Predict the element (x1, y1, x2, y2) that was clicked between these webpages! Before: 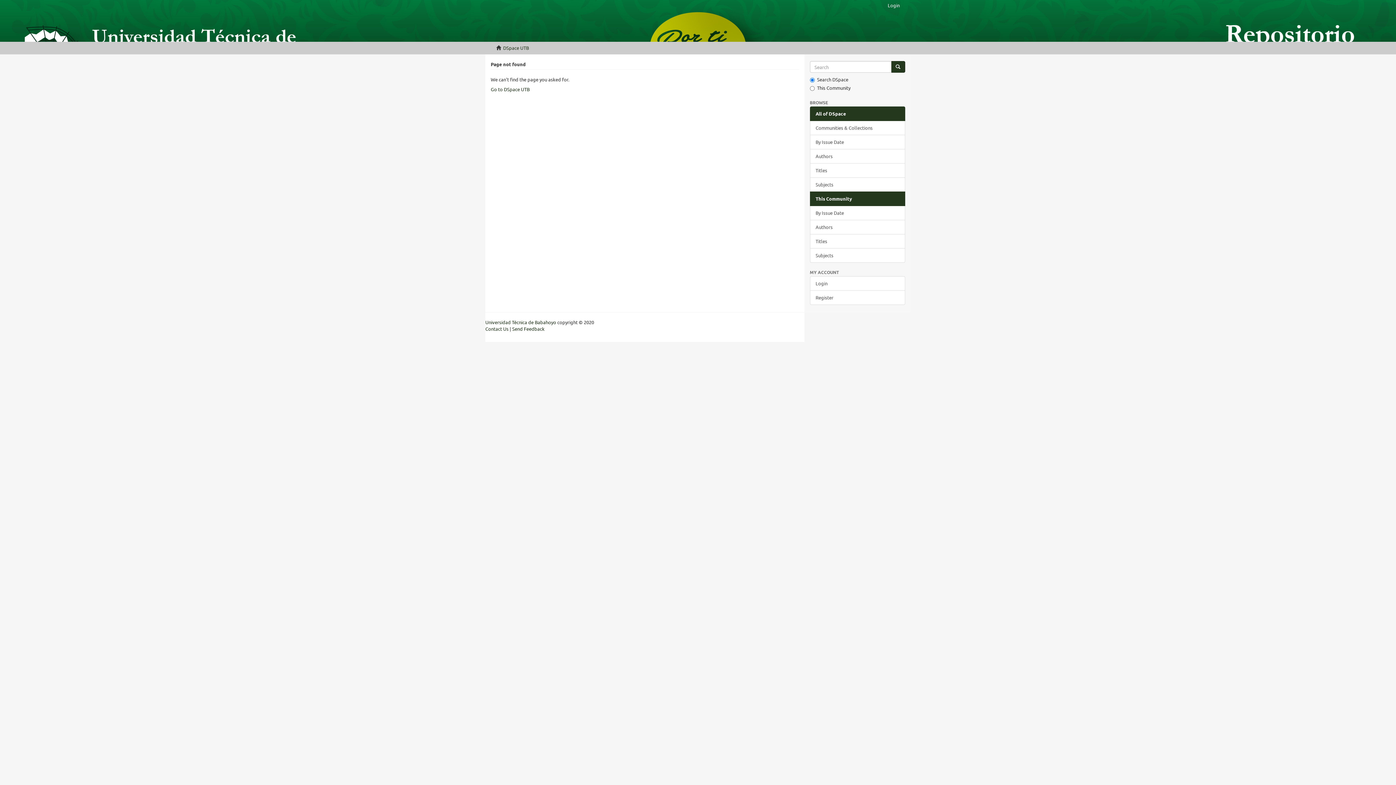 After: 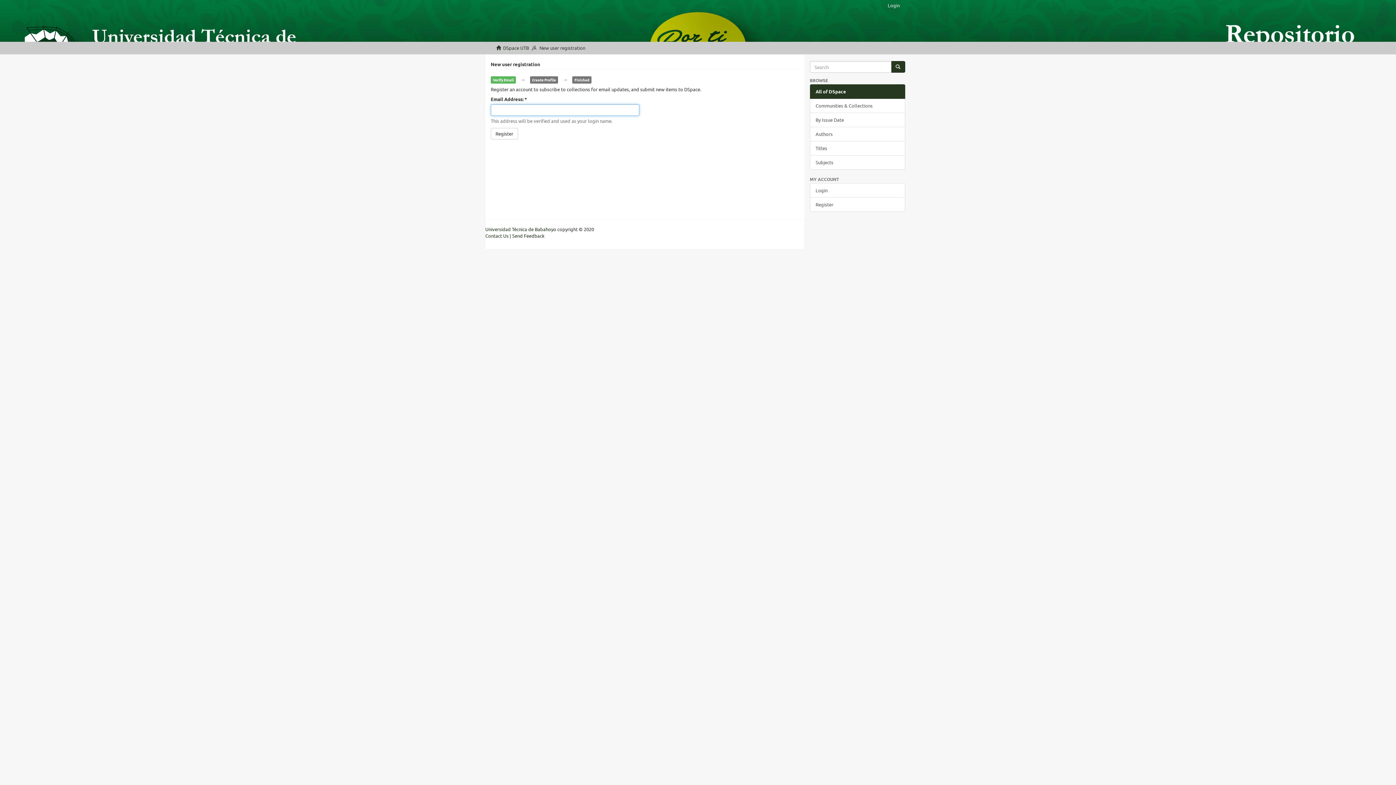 Action: bbox: (810, 290, 905, 305) label: Register